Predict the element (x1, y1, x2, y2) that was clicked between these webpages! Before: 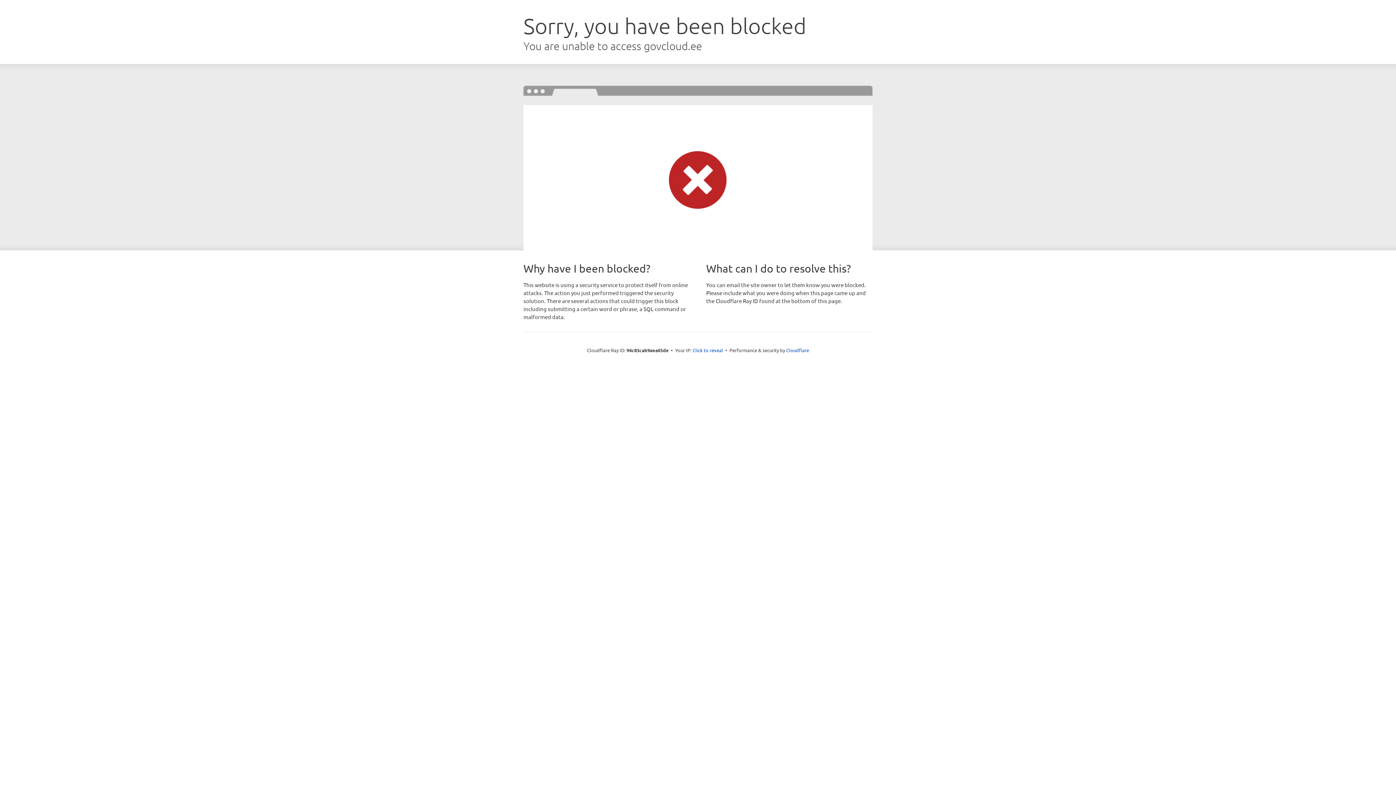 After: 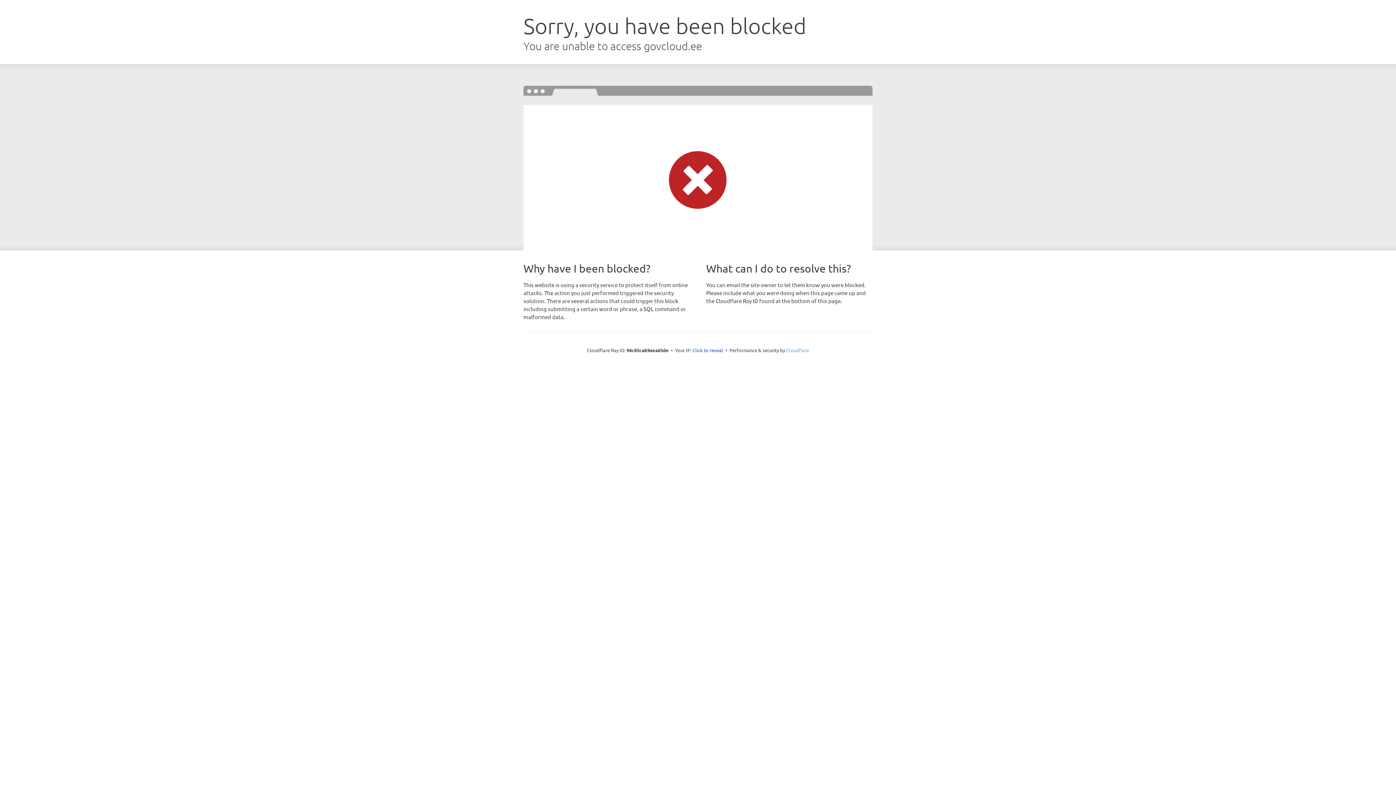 Action: bbox: (786, 347, 809, 353) label: Cloudflare